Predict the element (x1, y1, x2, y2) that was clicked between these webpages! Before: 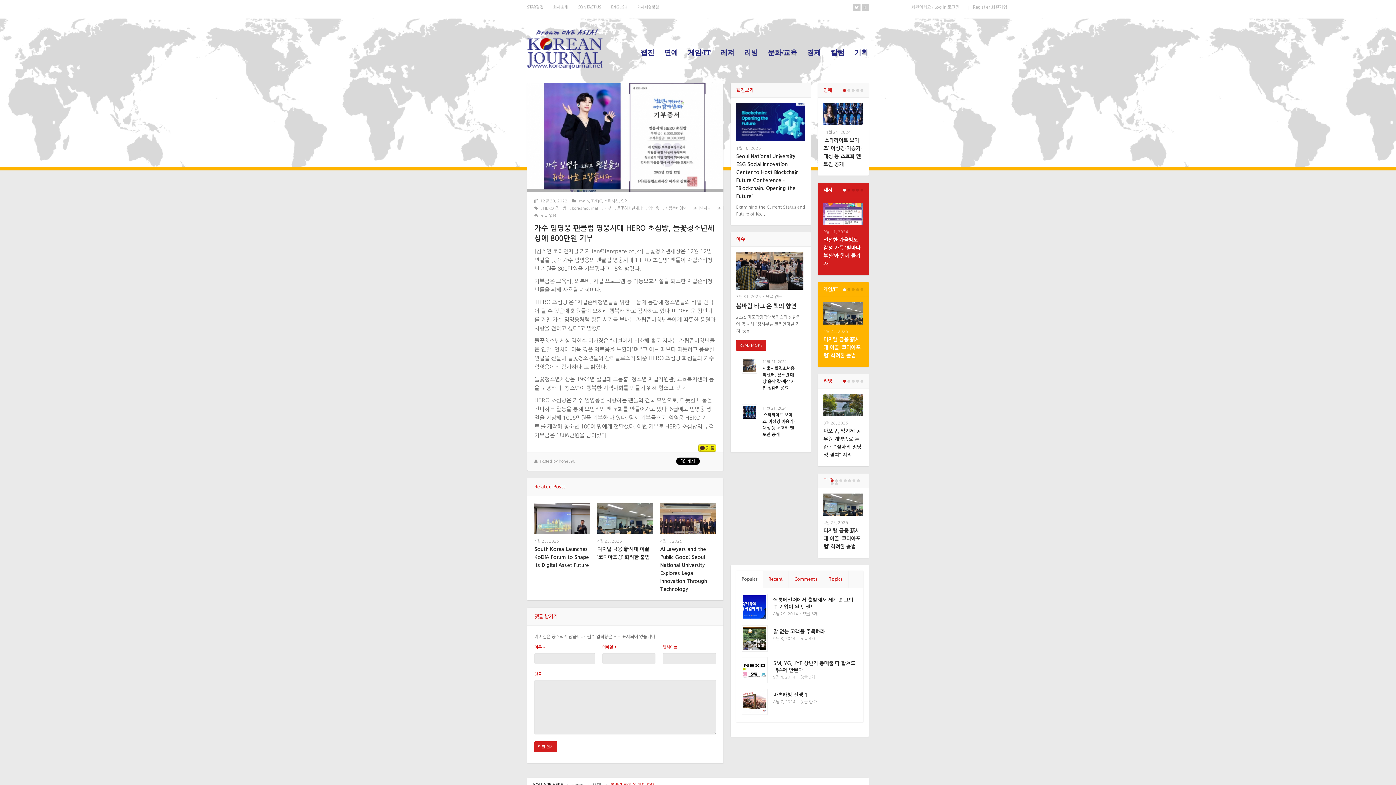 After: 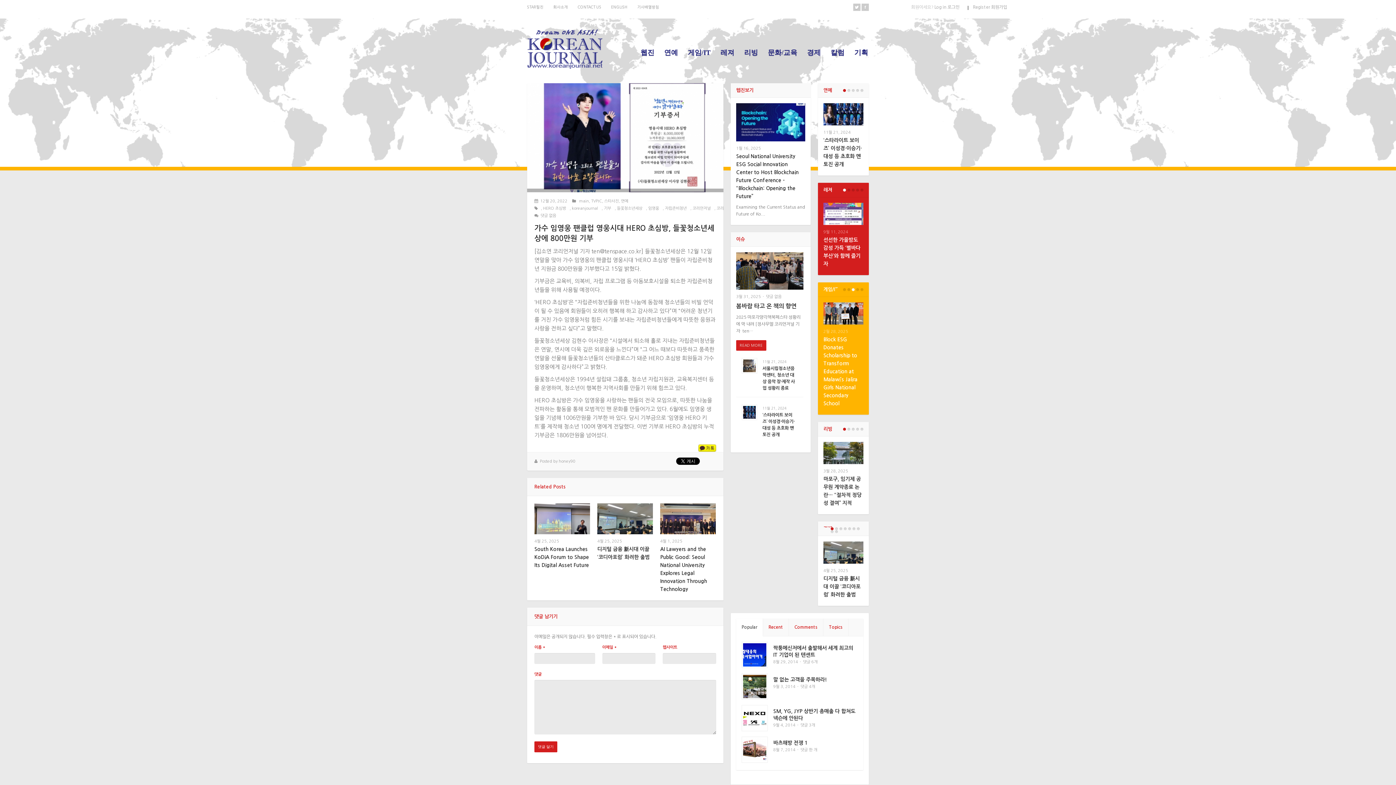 Action: label: 3 bbox: (852, 288, 854, 291)